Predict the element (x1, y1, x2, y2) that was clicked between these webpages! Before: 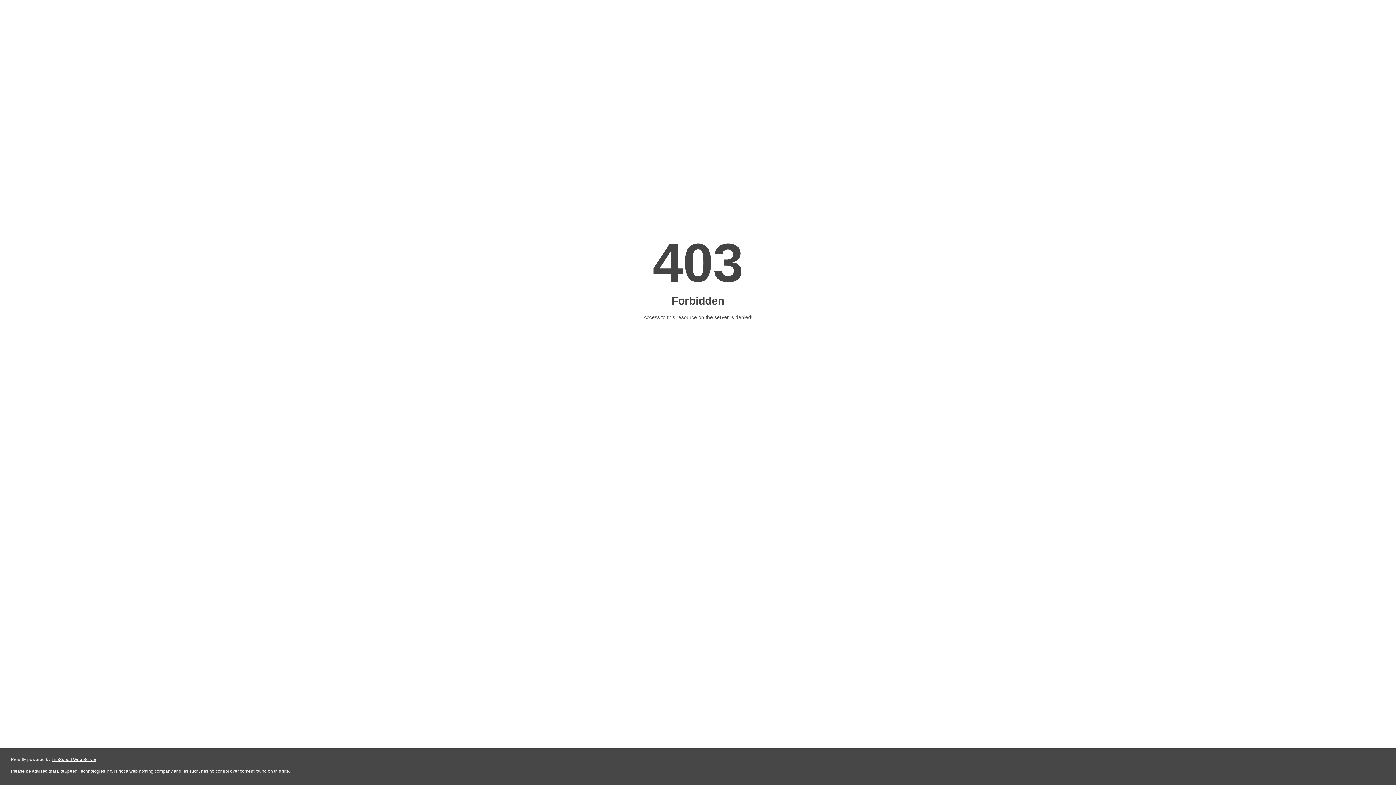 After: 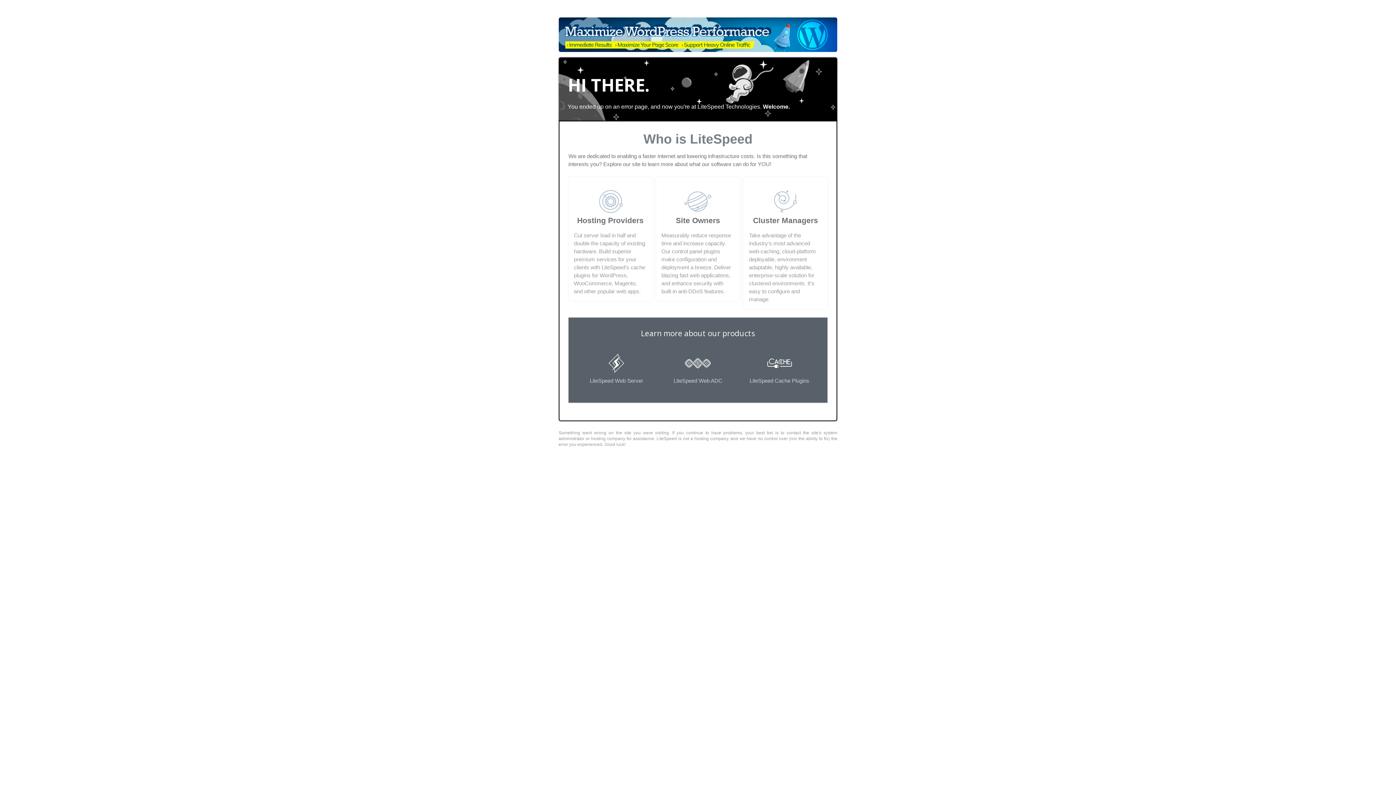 Action: bbox: (51, 757, 96, 762) label: LiteSpeed Web Server